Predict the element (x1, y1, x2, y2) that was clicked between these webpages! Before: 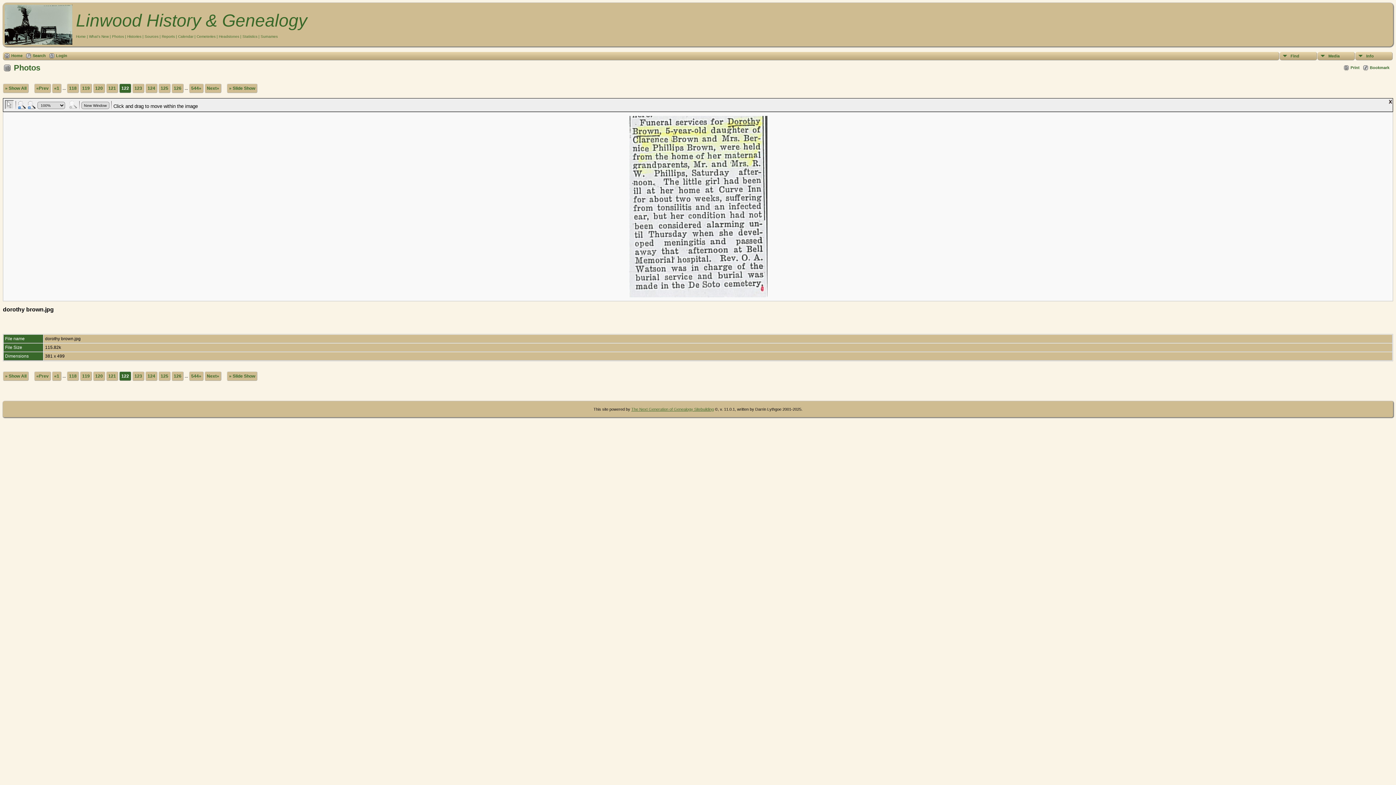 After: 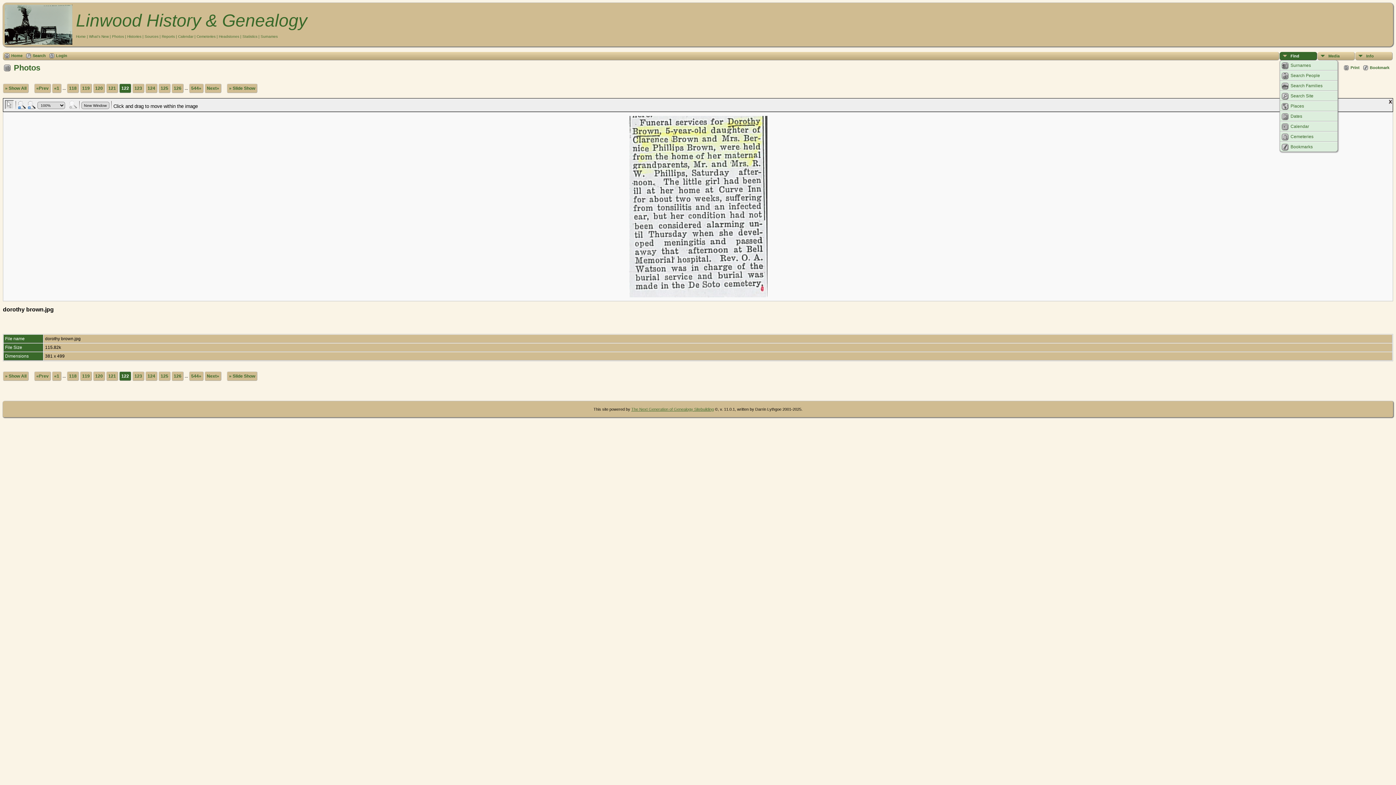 Action: label: Find bbox: (1280, 52, 1317, 60)